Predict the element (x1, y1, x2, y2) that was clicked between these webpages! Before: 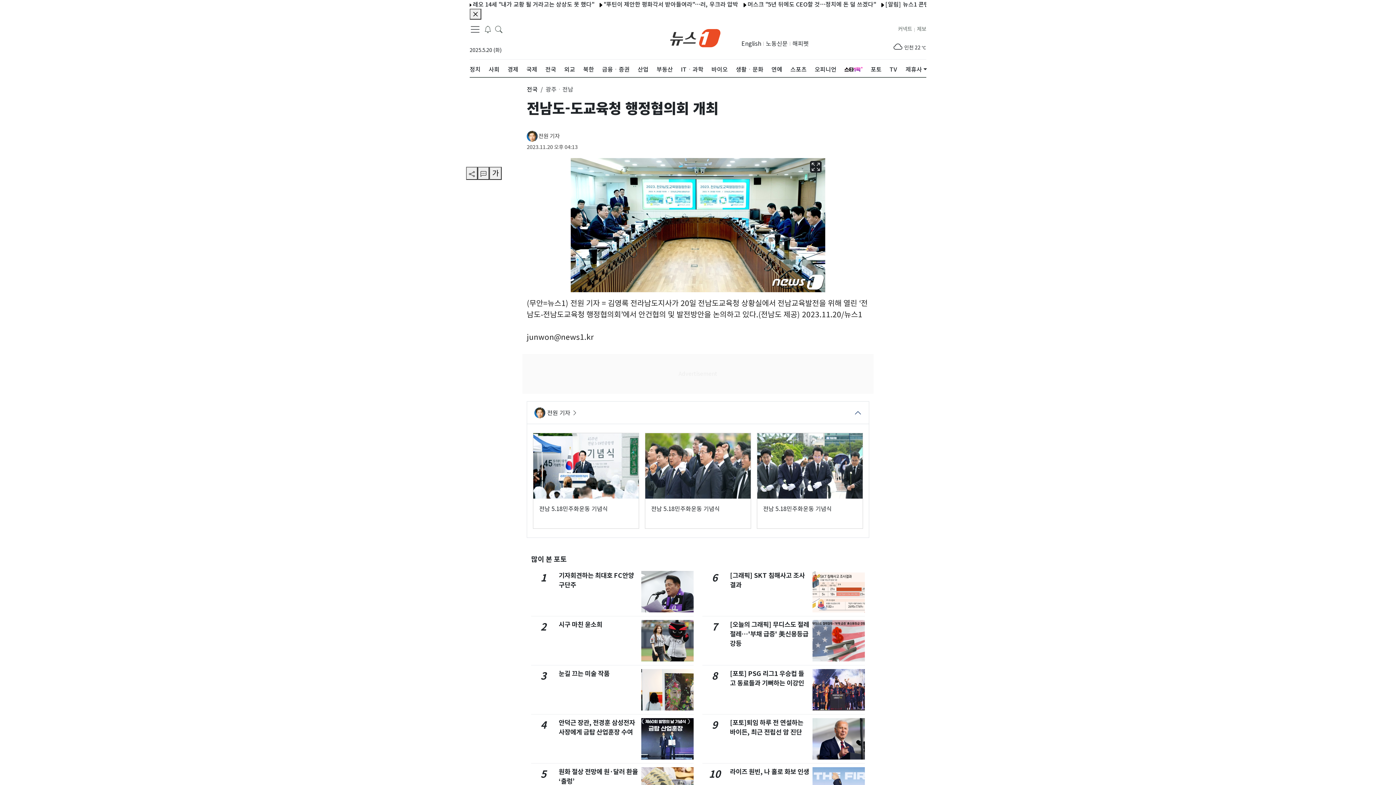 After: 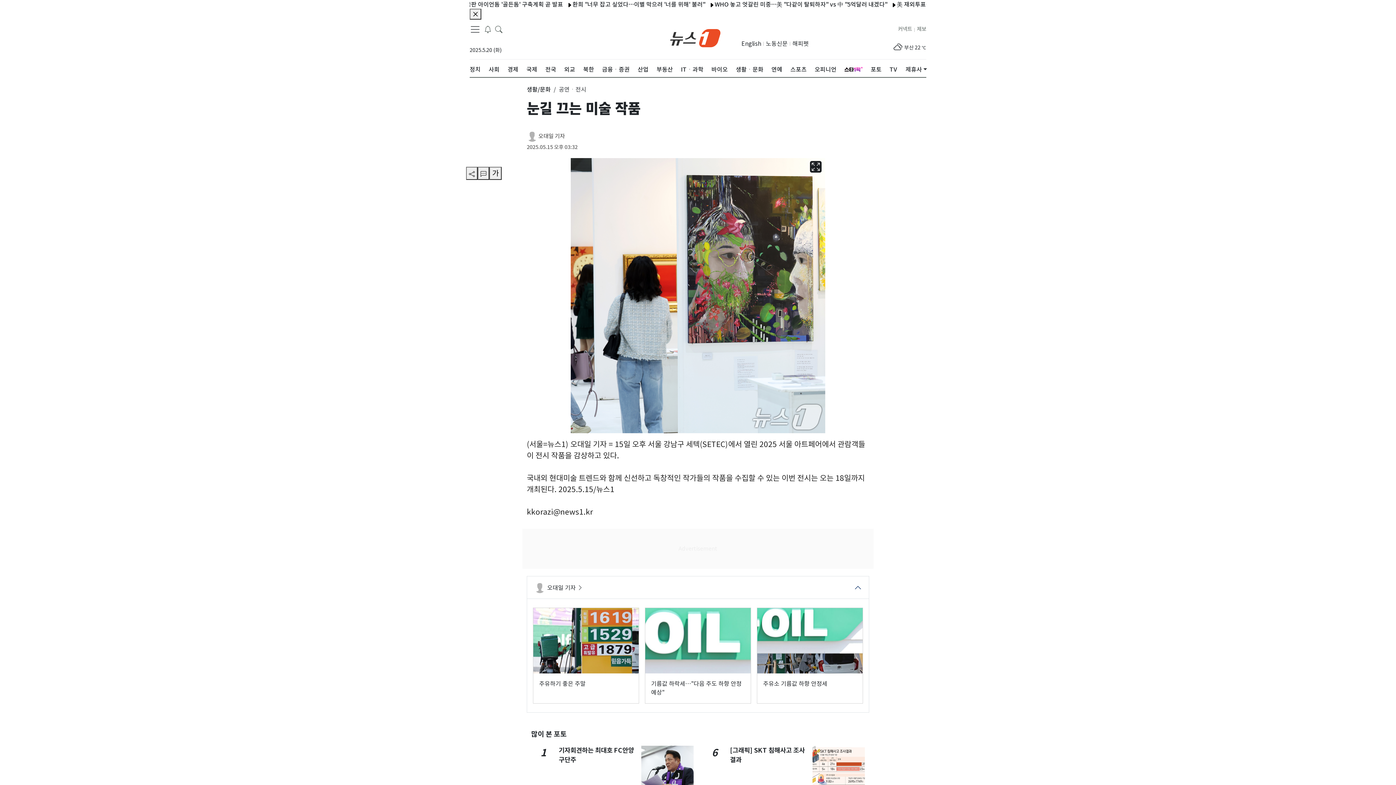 Action: bbox: (641, 686, 693, 693)